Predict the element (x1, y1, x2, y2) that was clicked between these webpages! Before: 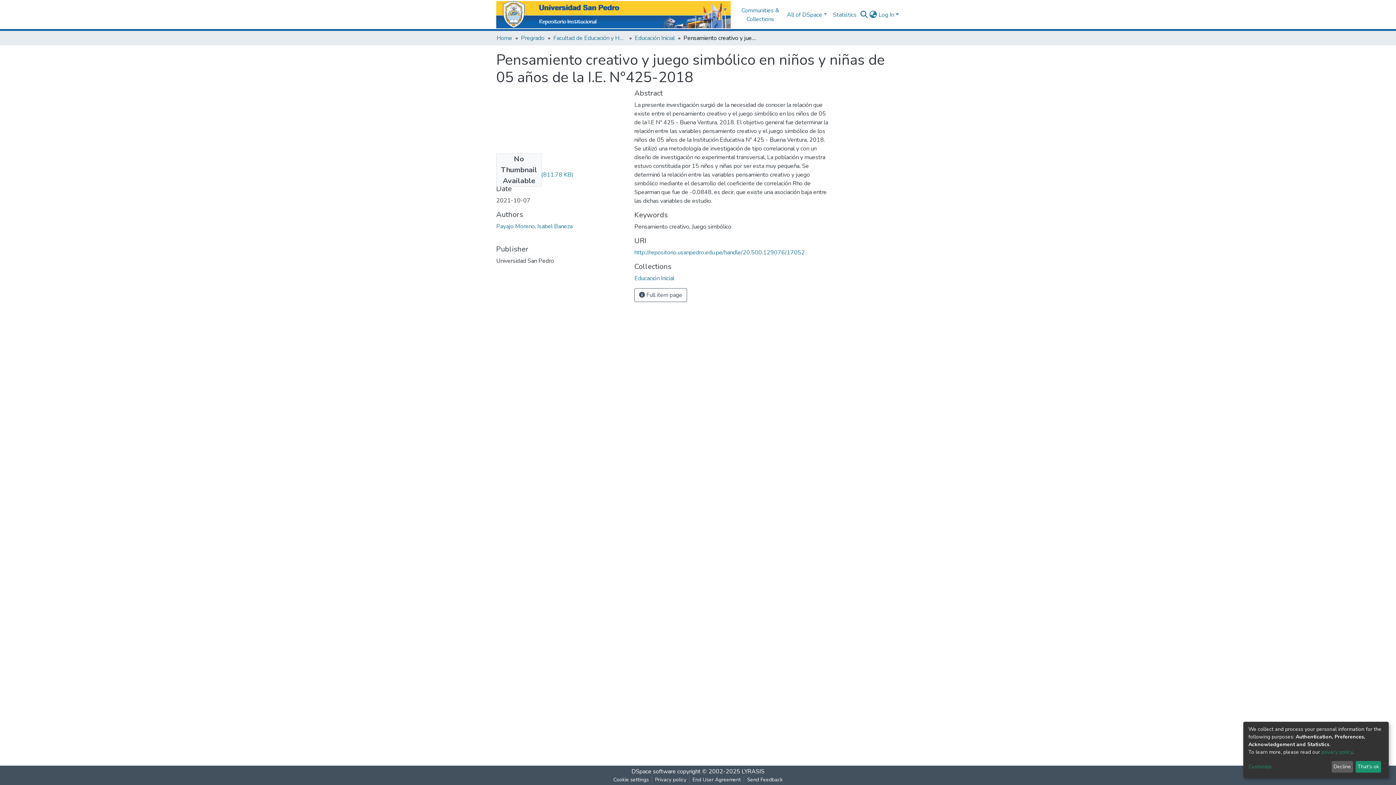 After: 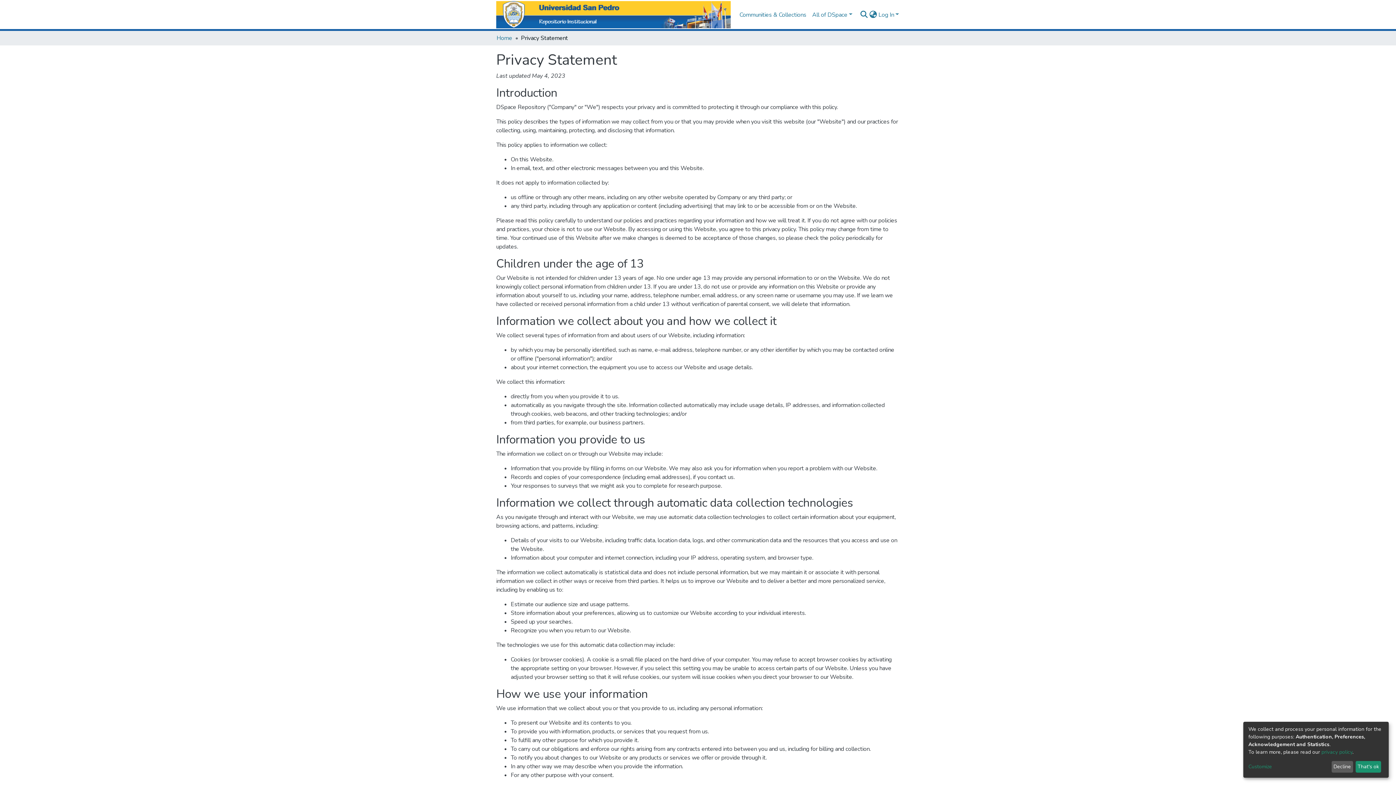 Action: label: Privacy policy bbox: (673, 776, 710, 784)